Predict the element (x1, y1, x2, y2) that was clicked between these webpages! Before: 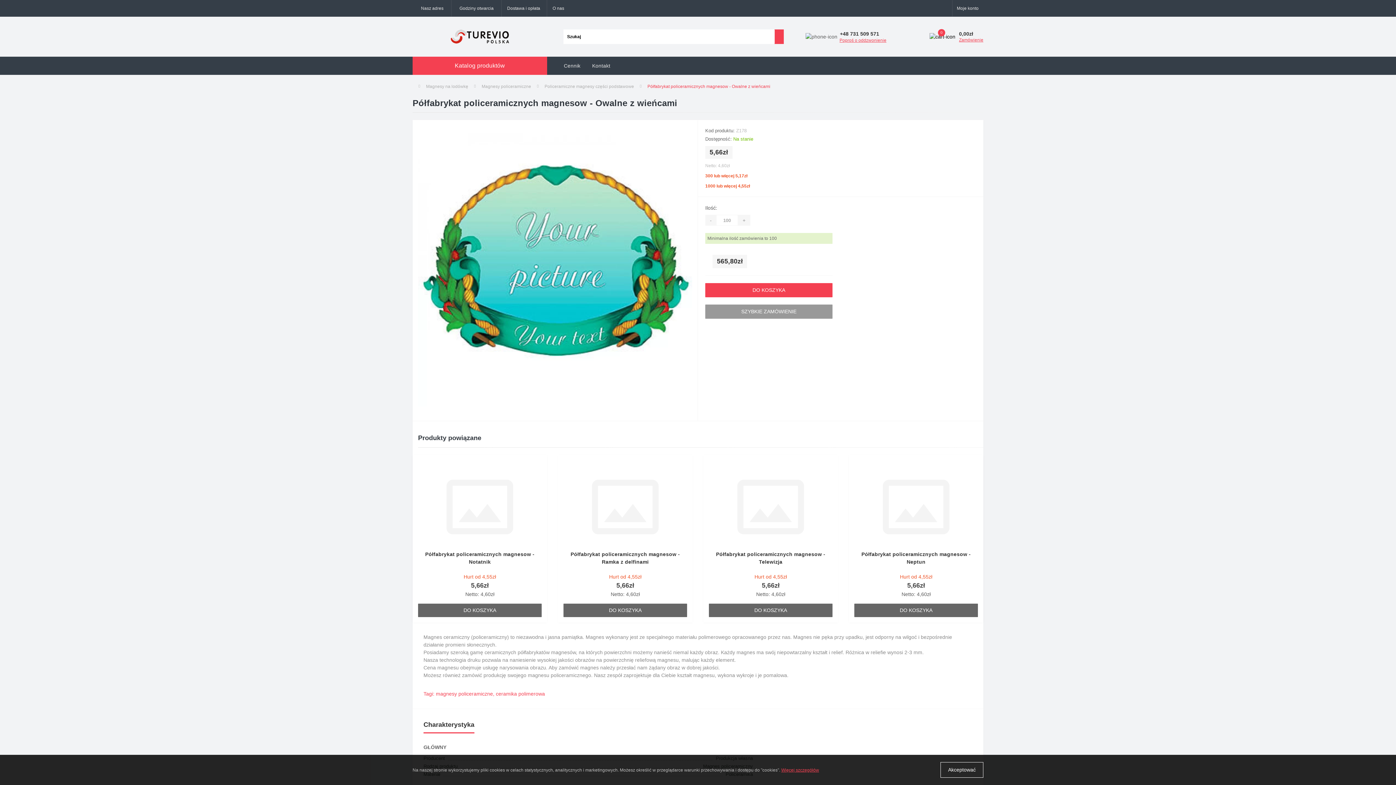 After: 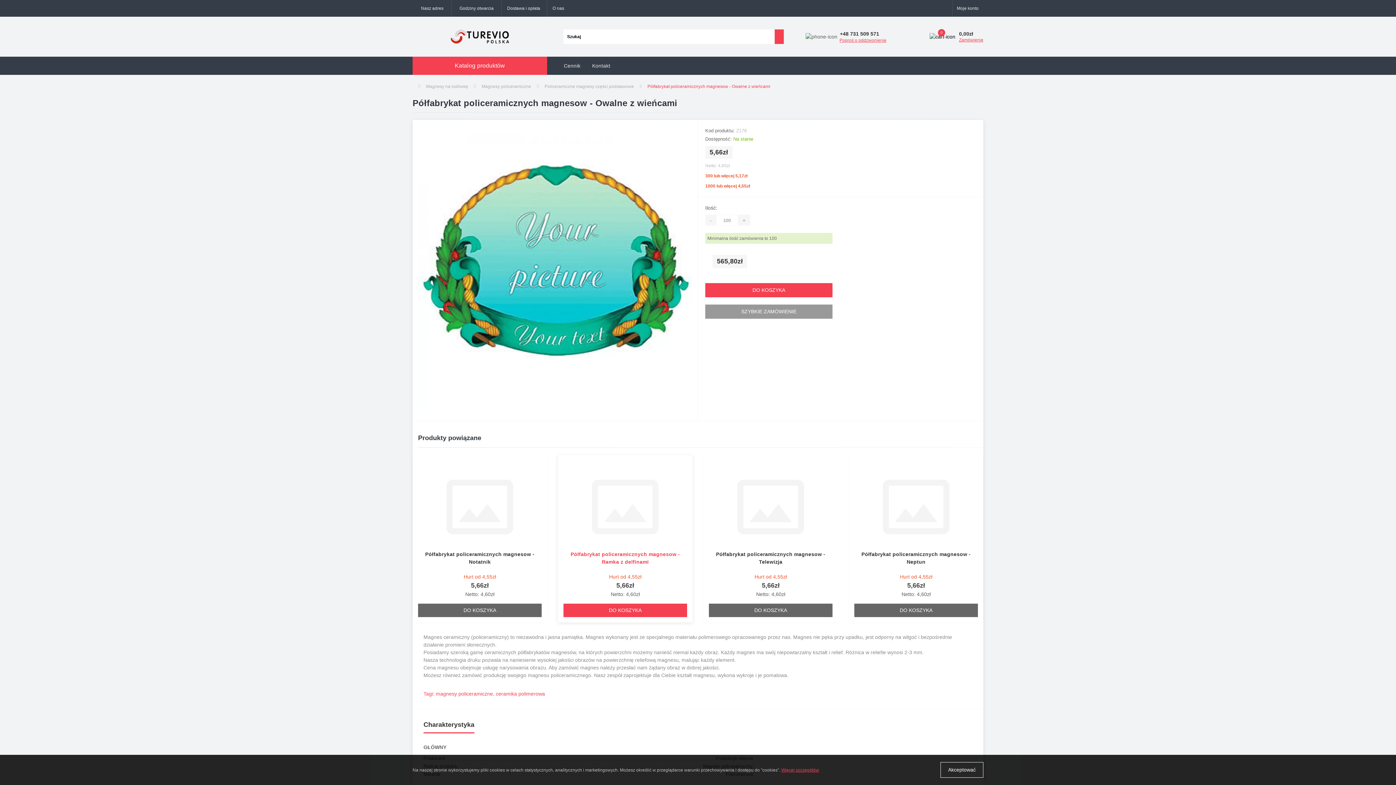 Action: bbox: (682, 465, 687, 466)